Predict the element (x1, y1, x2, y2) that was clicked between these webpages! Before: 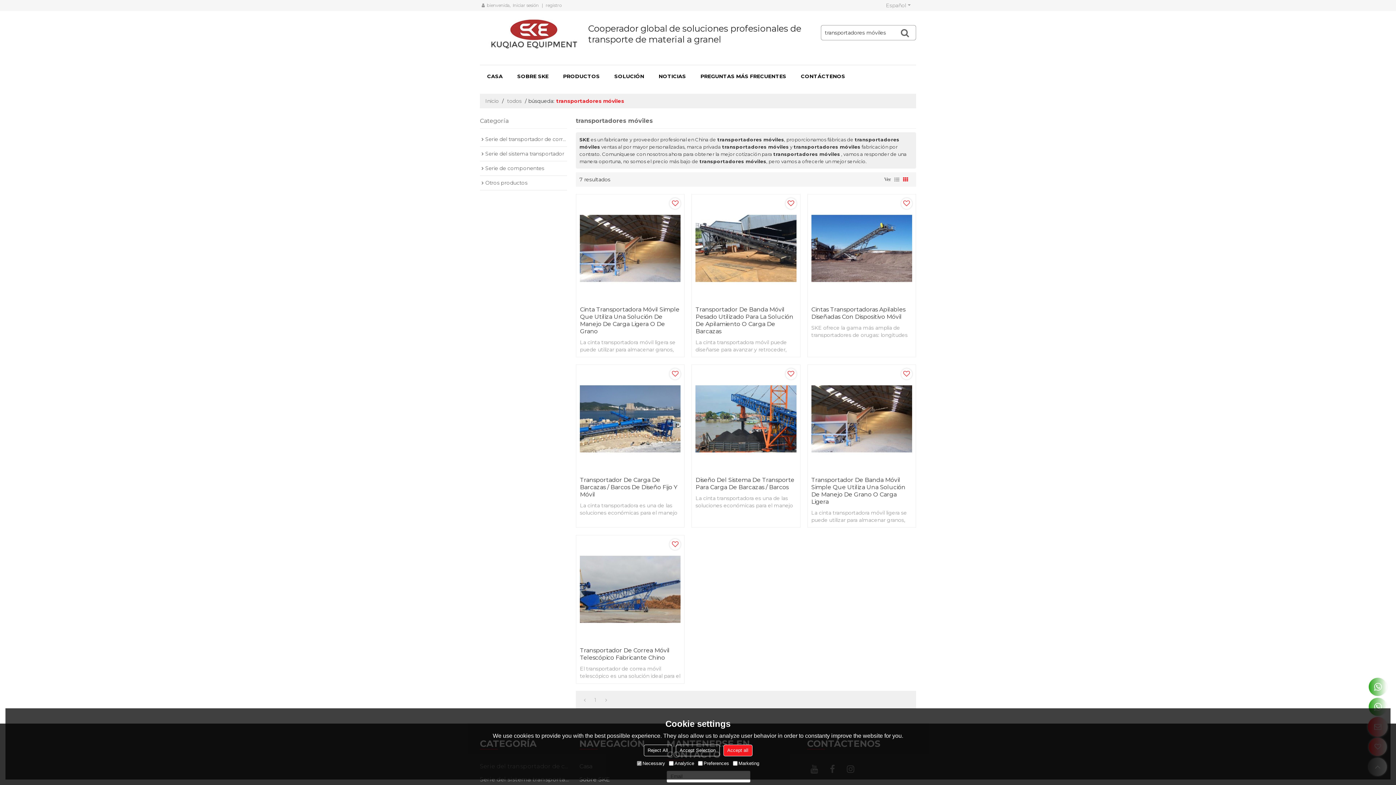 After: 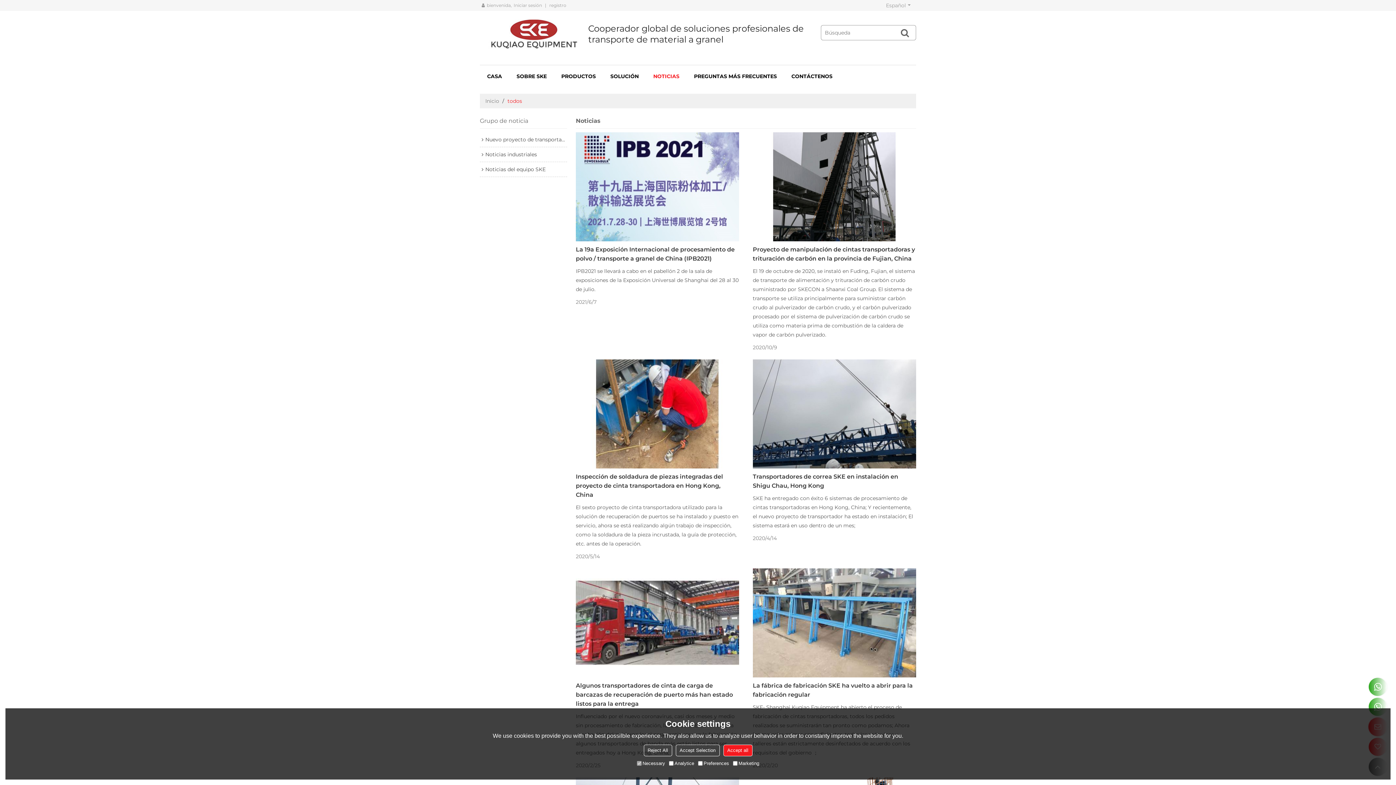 Action: label: NOTICIAS bbox: (651, 65, 693, 87)